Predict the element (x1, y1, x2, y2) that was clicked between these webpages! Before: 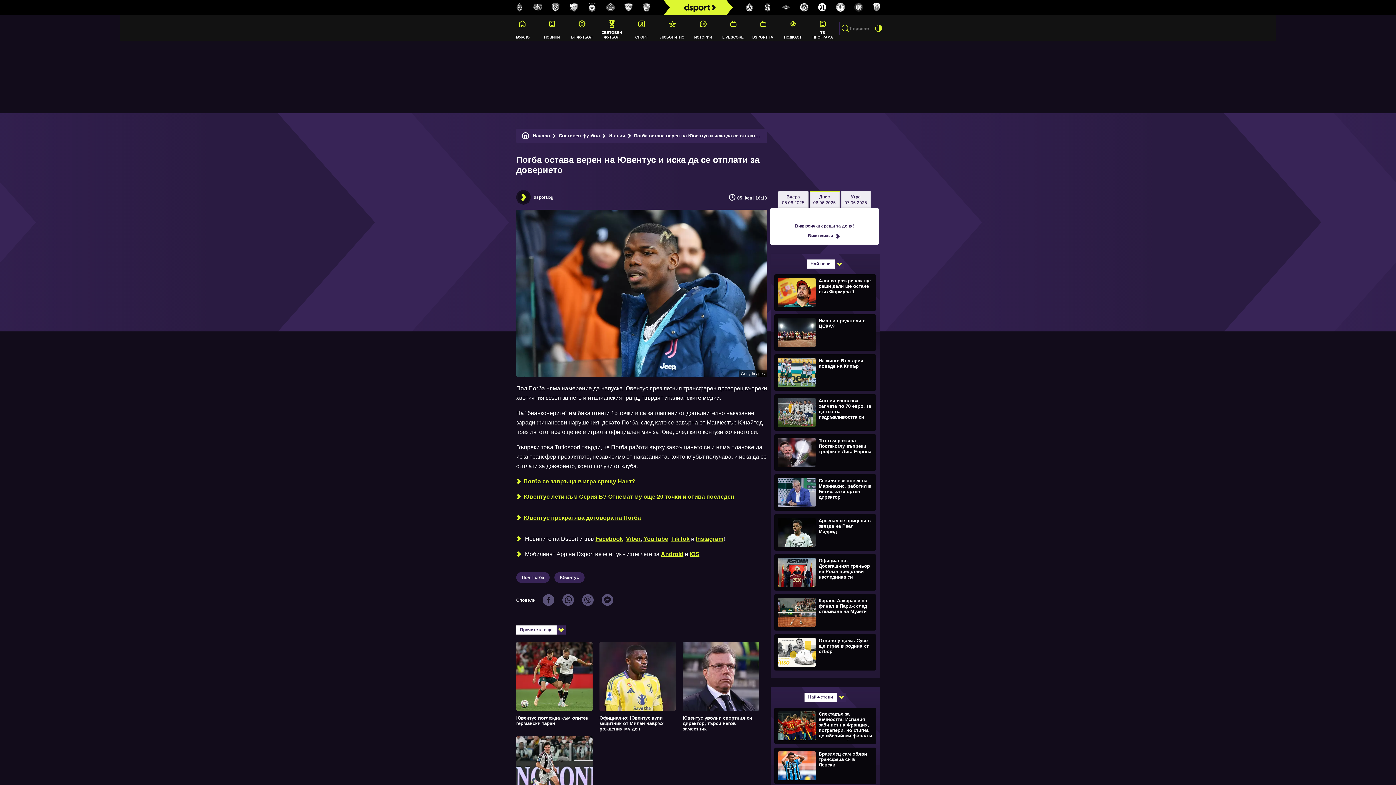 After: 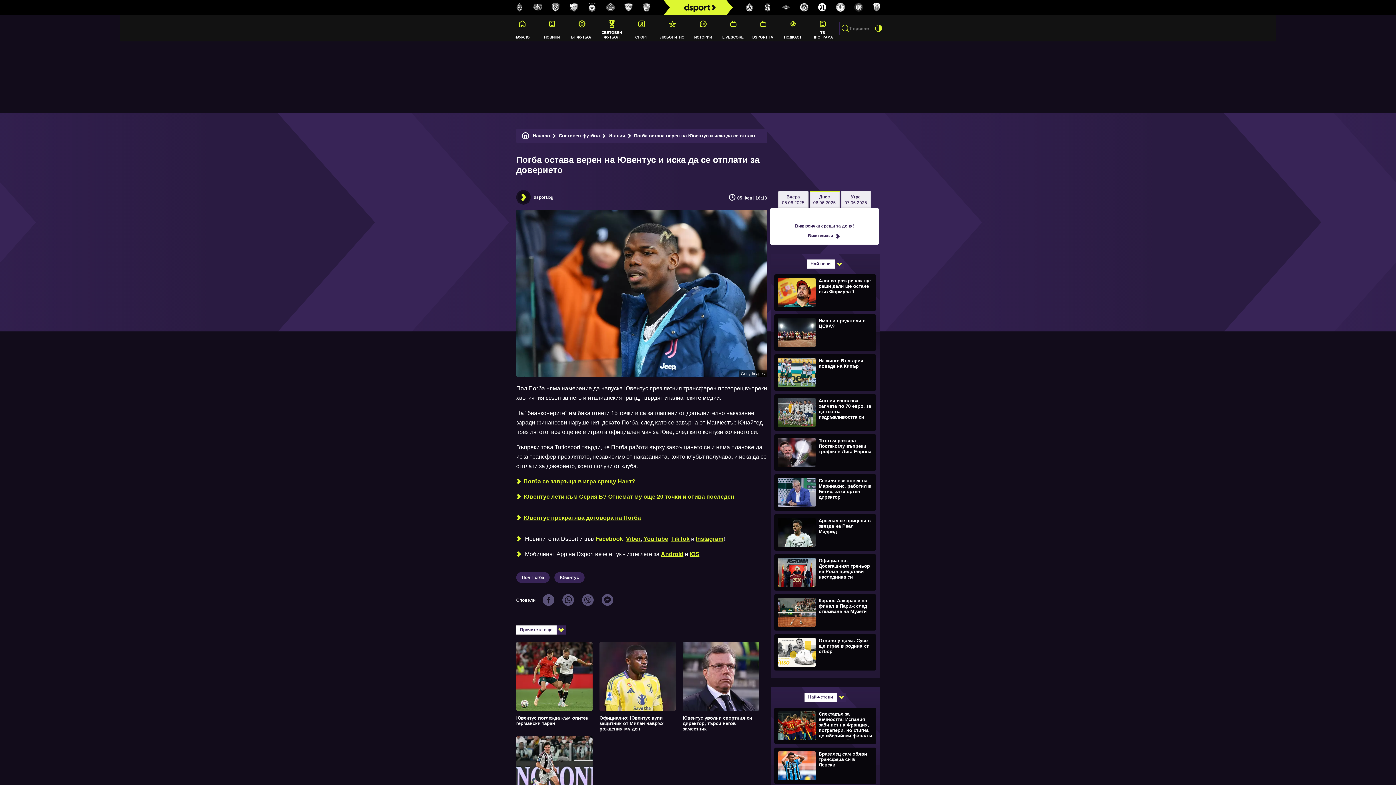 Action: label: Facebook bbox: (595, 536, 623, 542)